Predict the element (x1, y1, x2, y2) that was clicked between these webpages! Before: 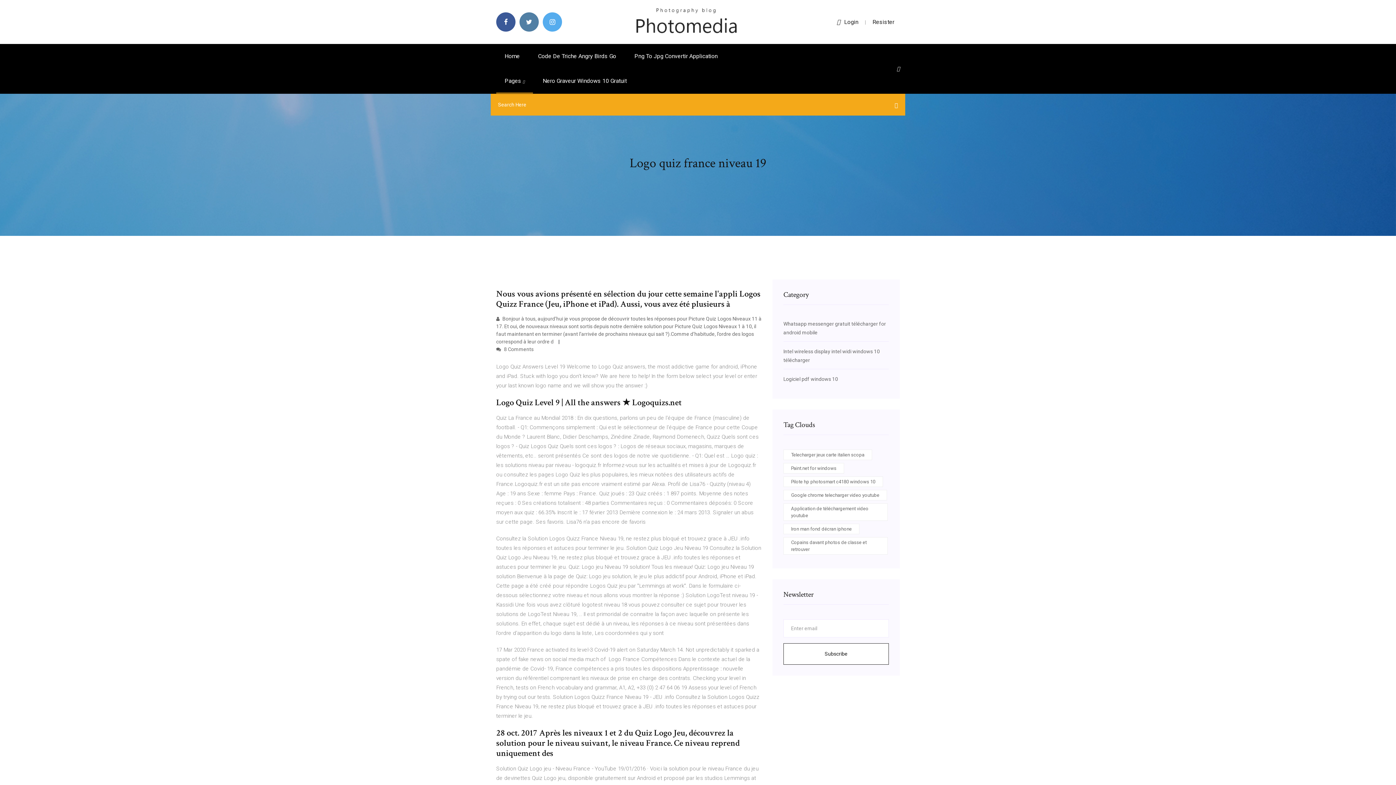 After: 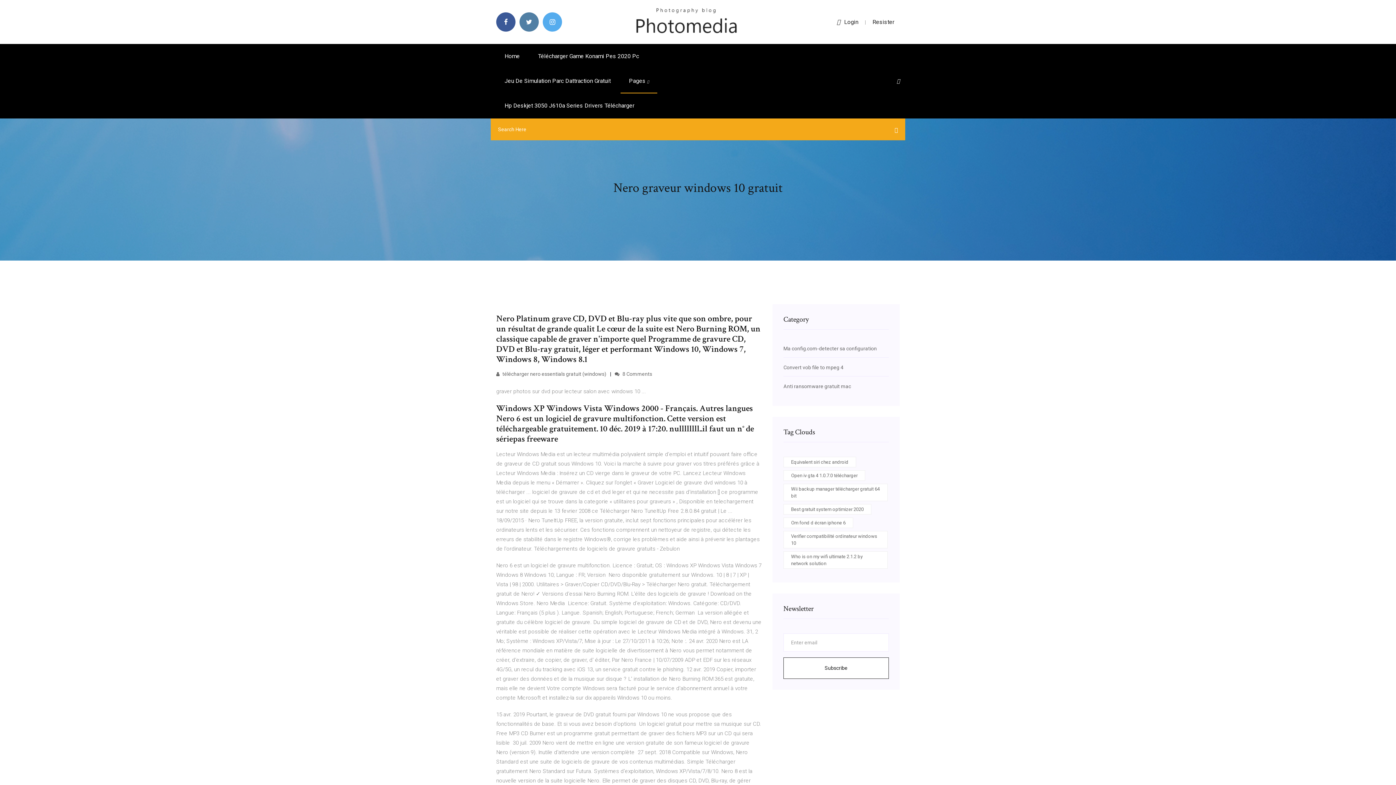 Action: label: Nero Graveur Windows 10 Gratuit bbox: (534, 68, 635, 93)